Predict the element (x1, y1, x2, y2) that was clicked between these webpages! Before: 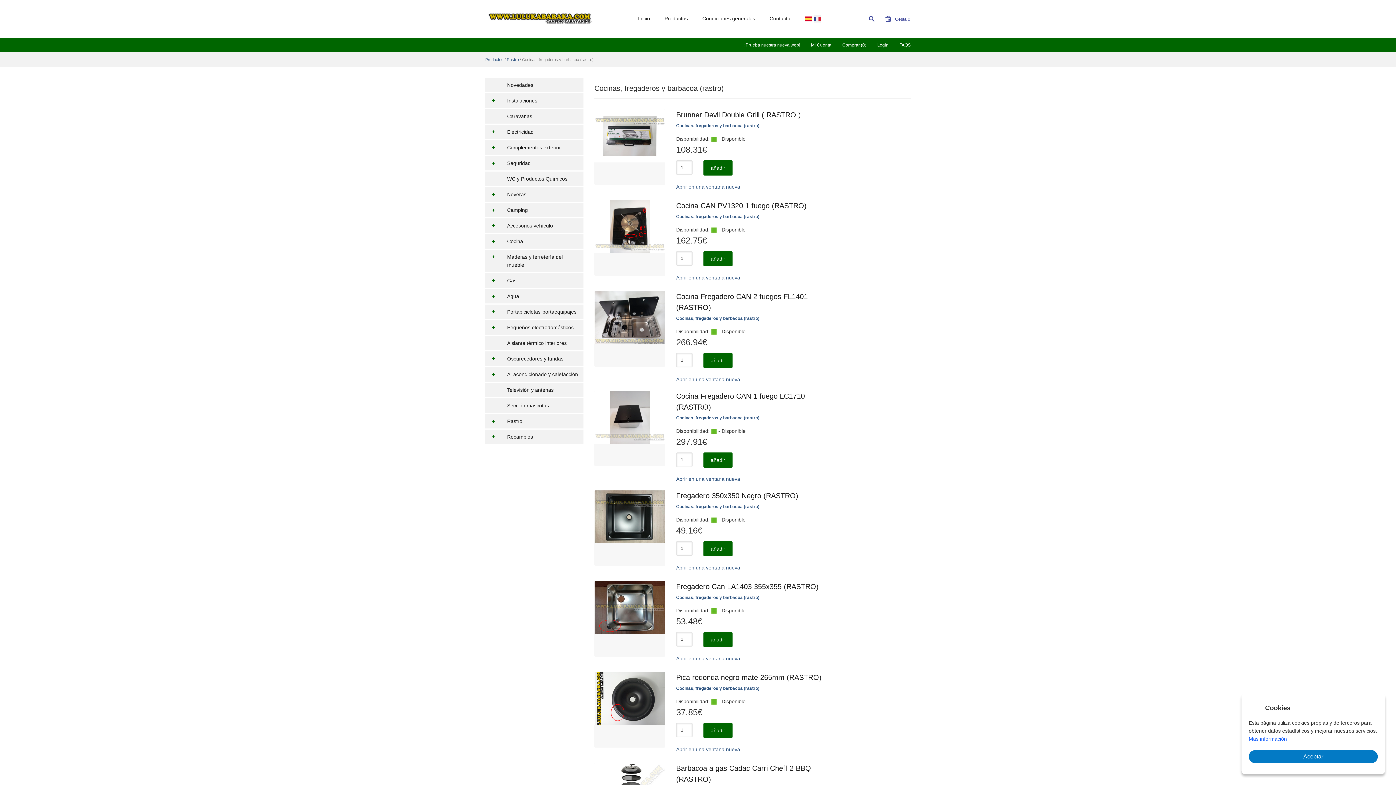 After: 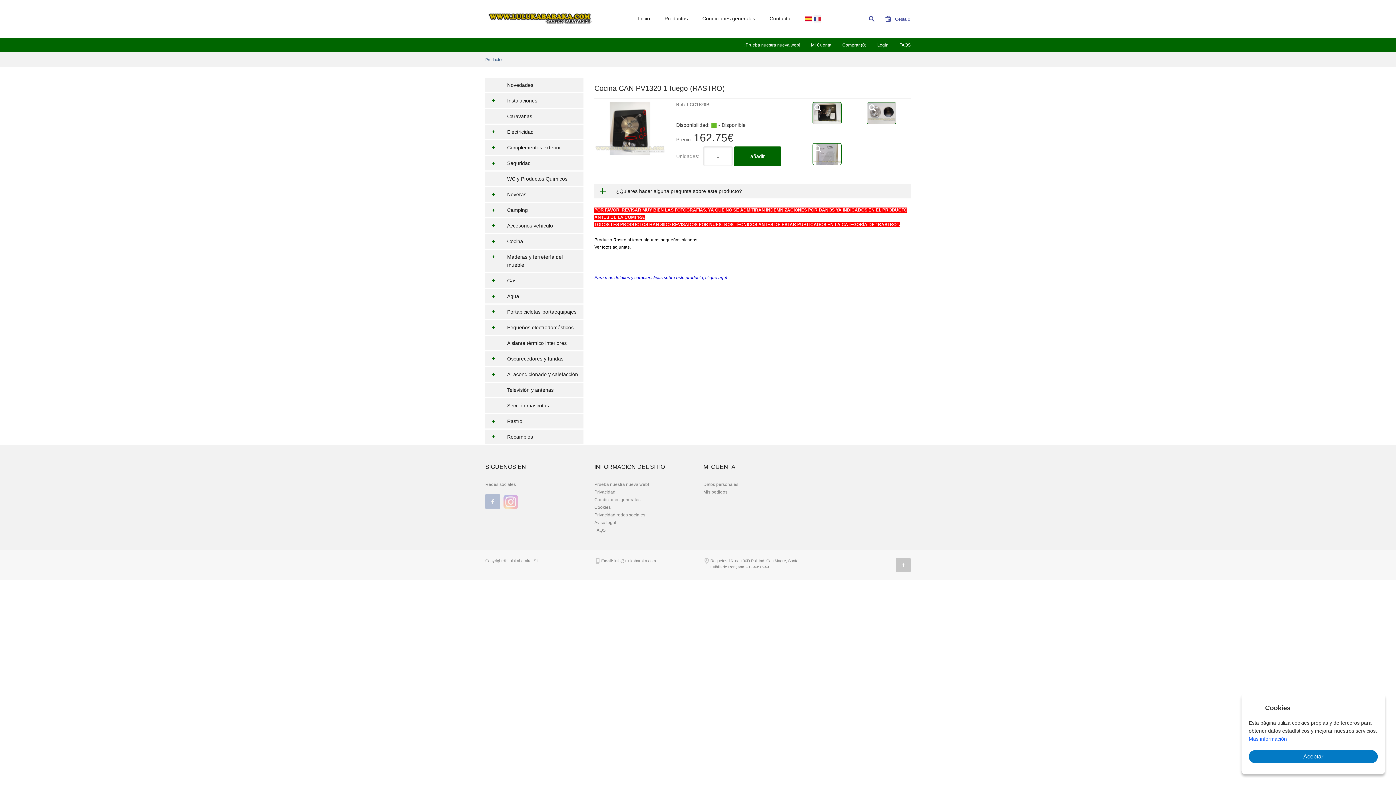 Action: label: Cocina CAN PV1320 1 fuego (RASTRO) bbox: (676, 201, 806, 209)